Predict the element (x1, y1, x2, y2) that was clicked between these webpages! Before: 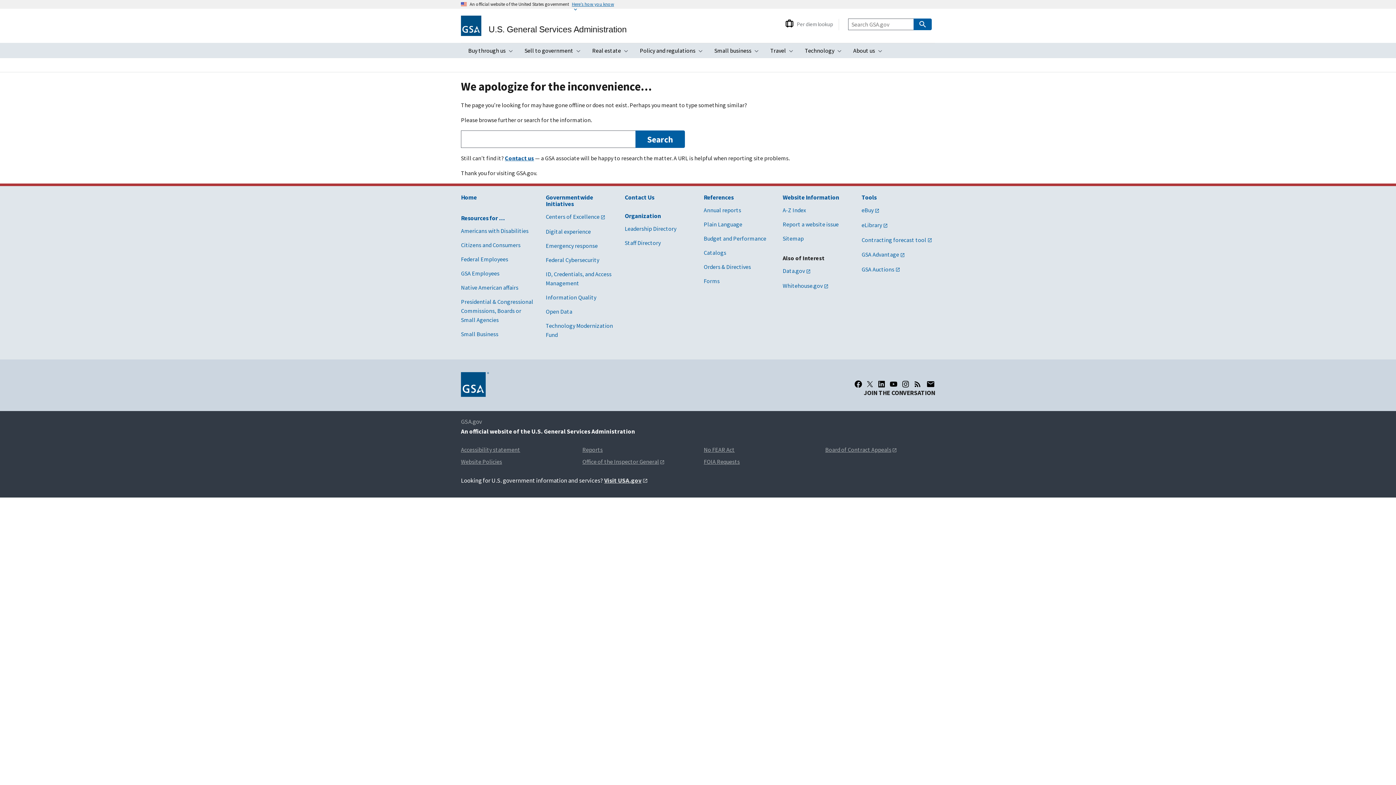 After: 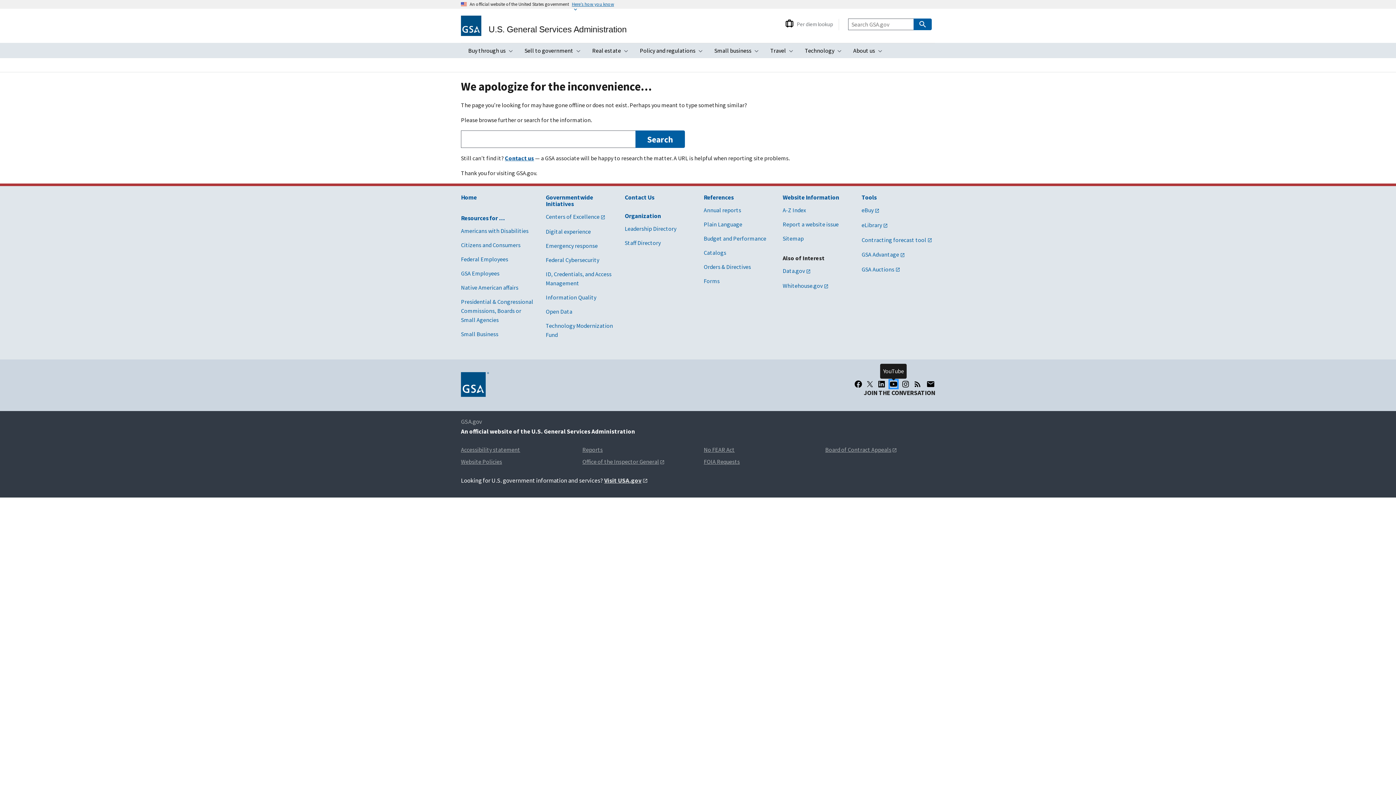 Action: bbox: (890, 380, 897, 387) label: YouTube